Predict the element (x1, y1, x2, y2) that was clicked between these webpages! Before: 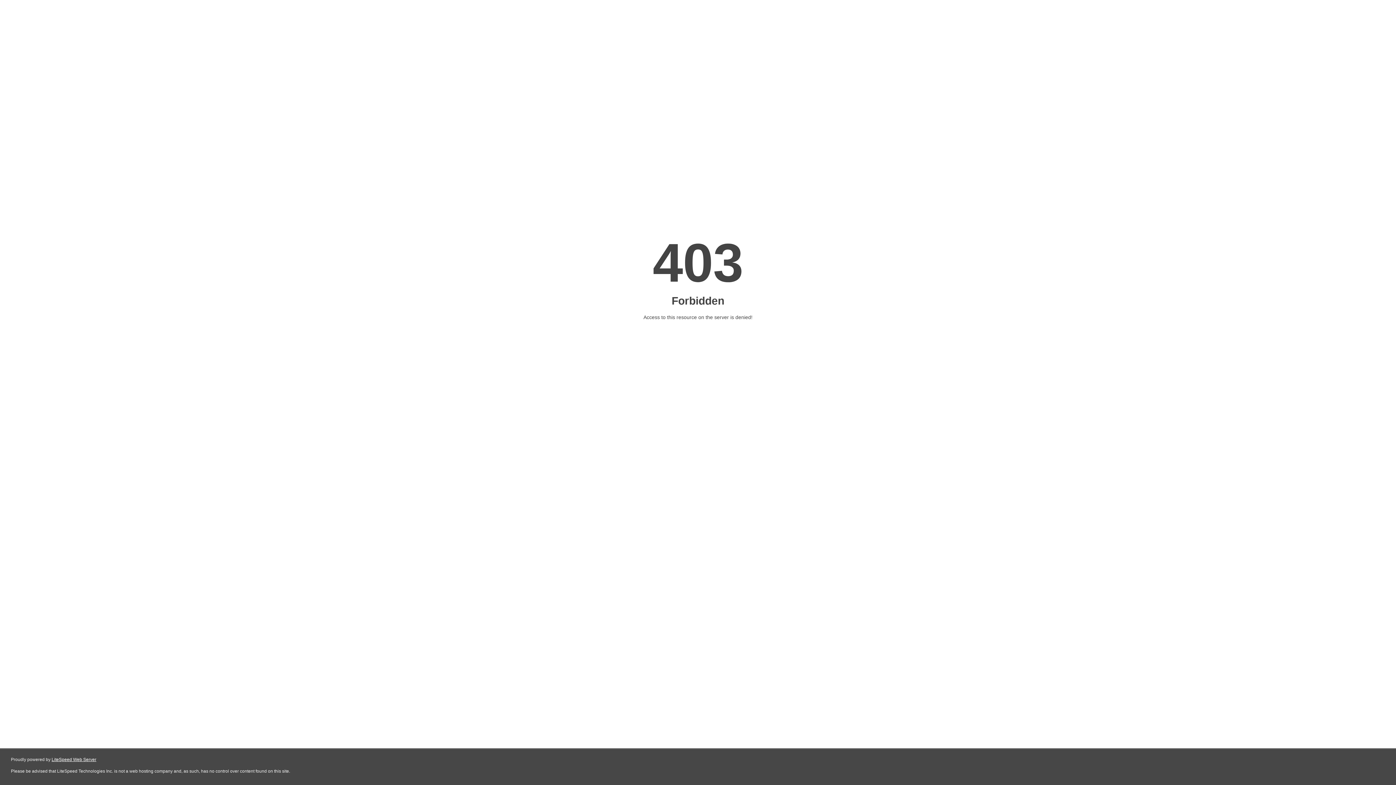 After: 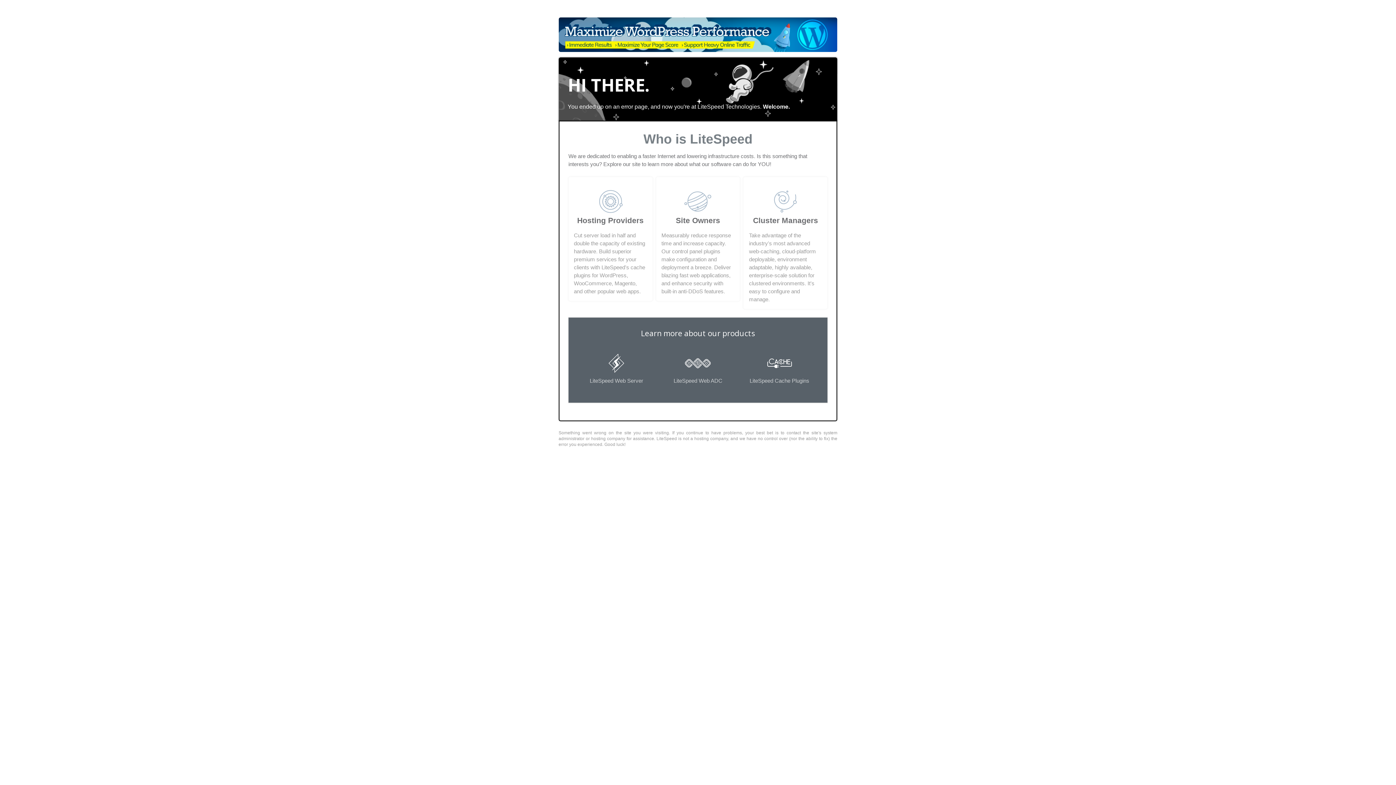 Action: bbox: (51, 757, 96, 762) label: LiteSpeed Web Server